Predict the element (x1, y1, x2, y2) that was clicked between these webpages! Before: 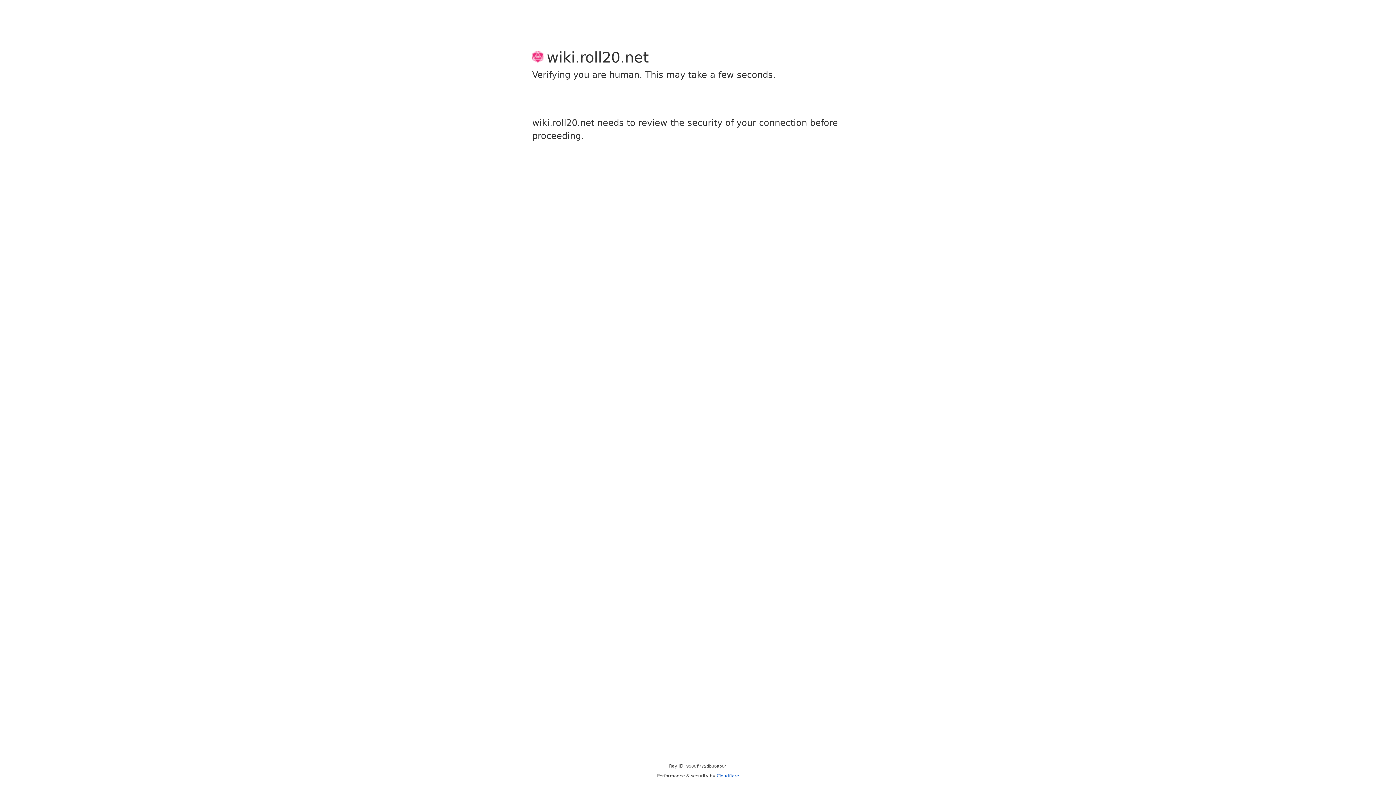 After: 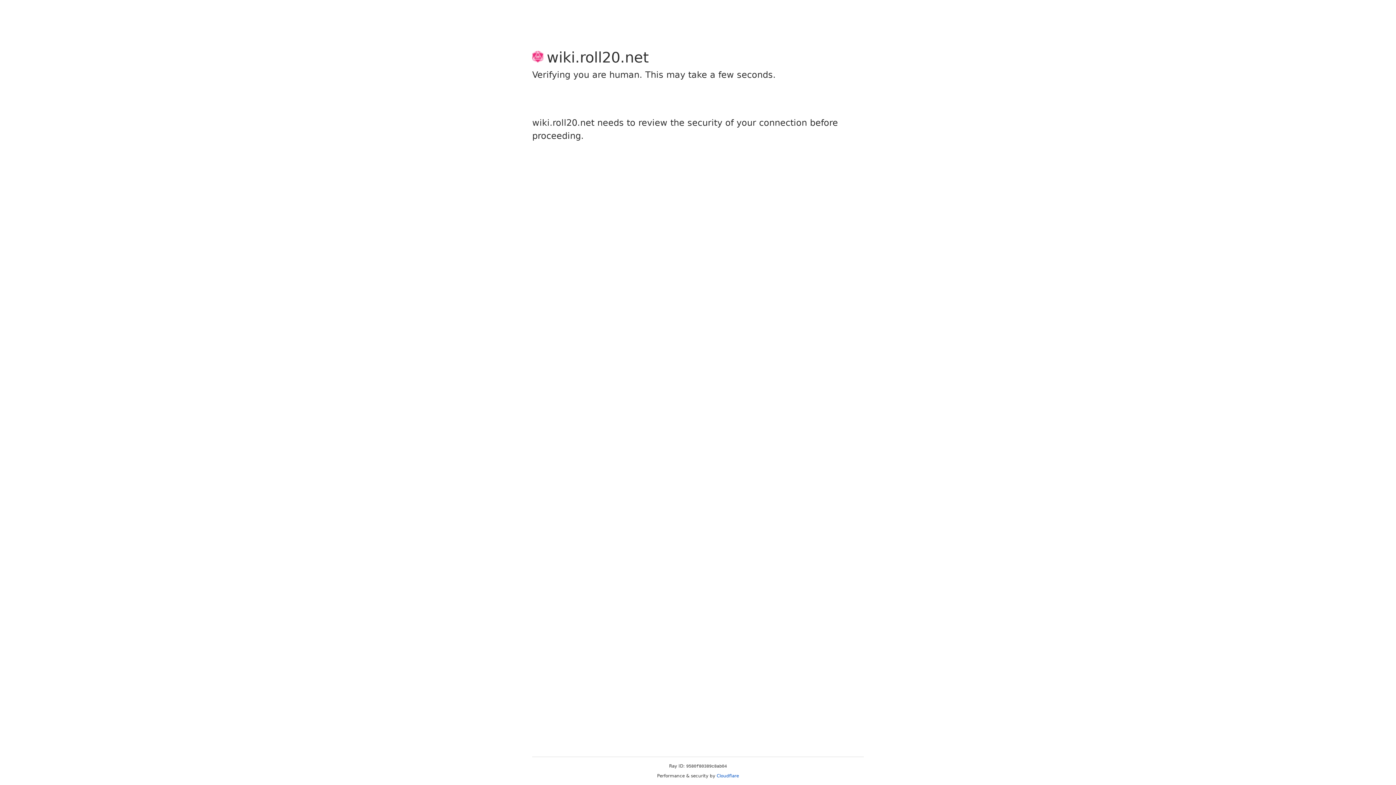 Action: bbox: (716, 773, 739, 778) label: Cloudflare